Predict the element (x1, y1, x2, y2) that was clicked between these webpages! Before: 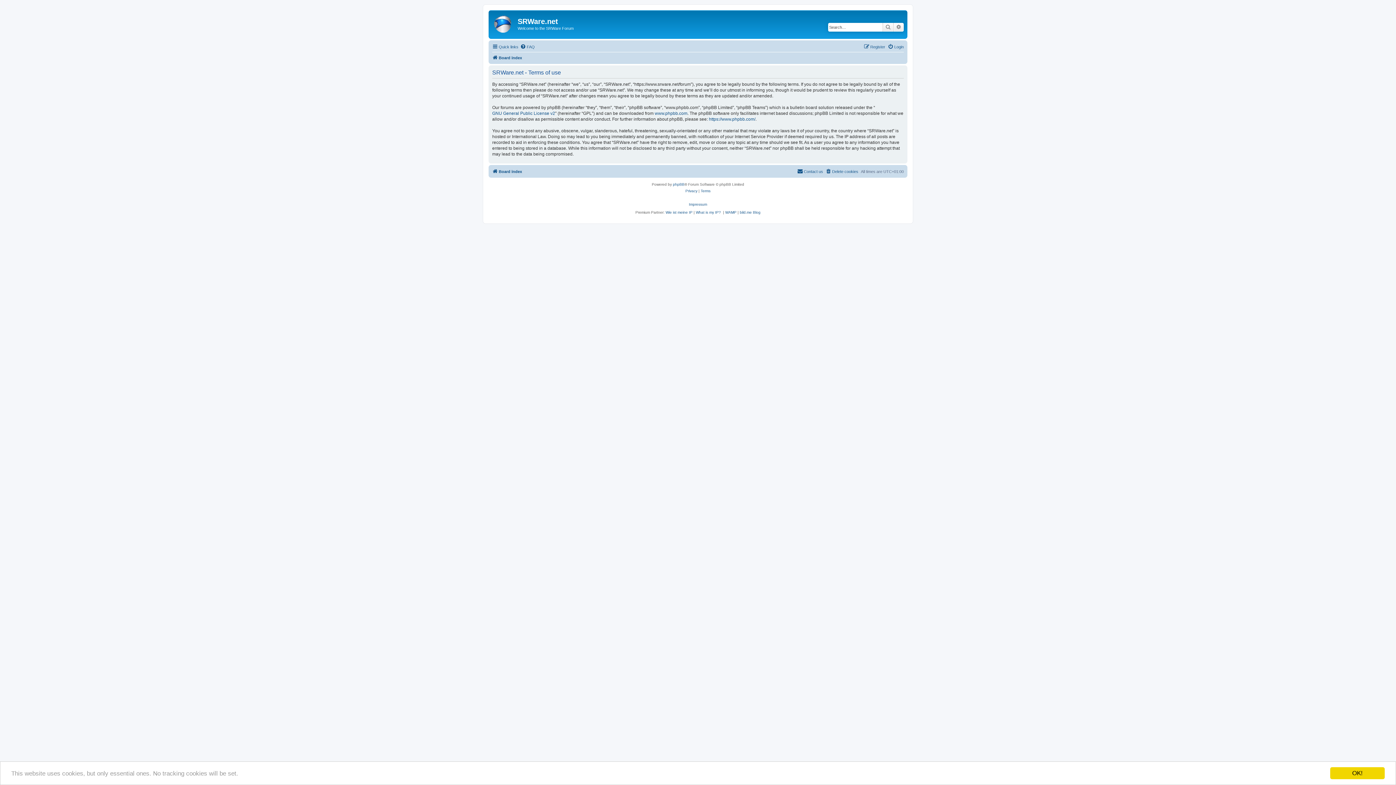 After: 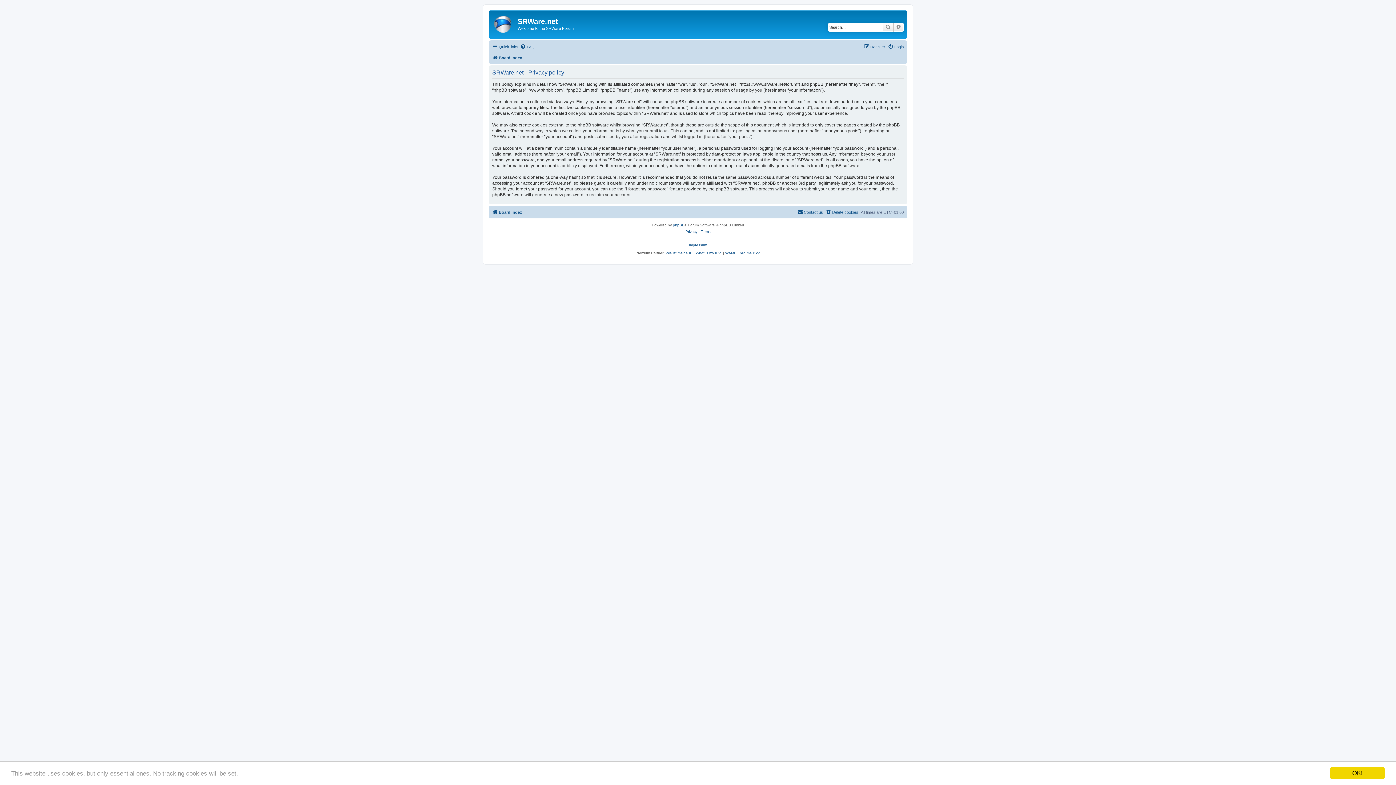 Action: bbox: (685, 187, 697, 194) label: Privacy